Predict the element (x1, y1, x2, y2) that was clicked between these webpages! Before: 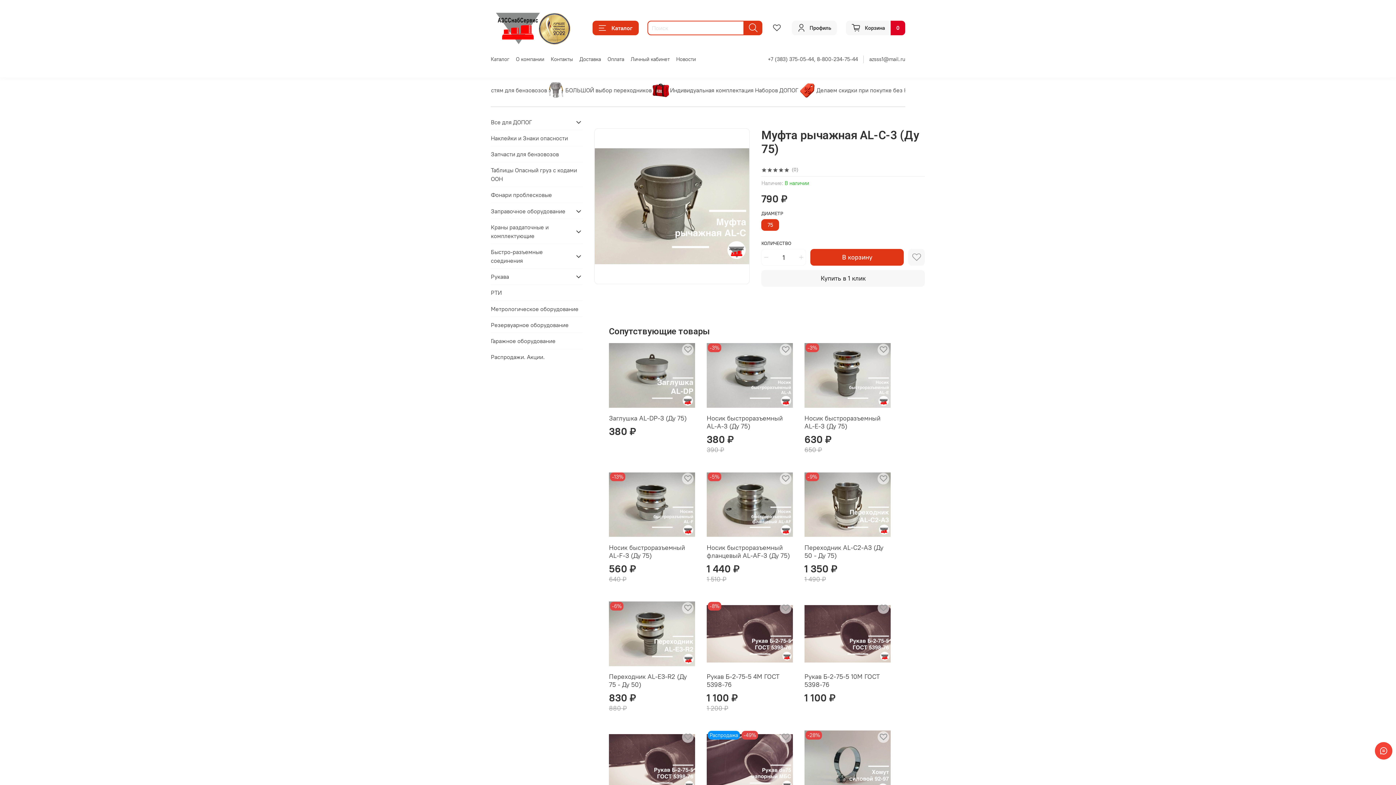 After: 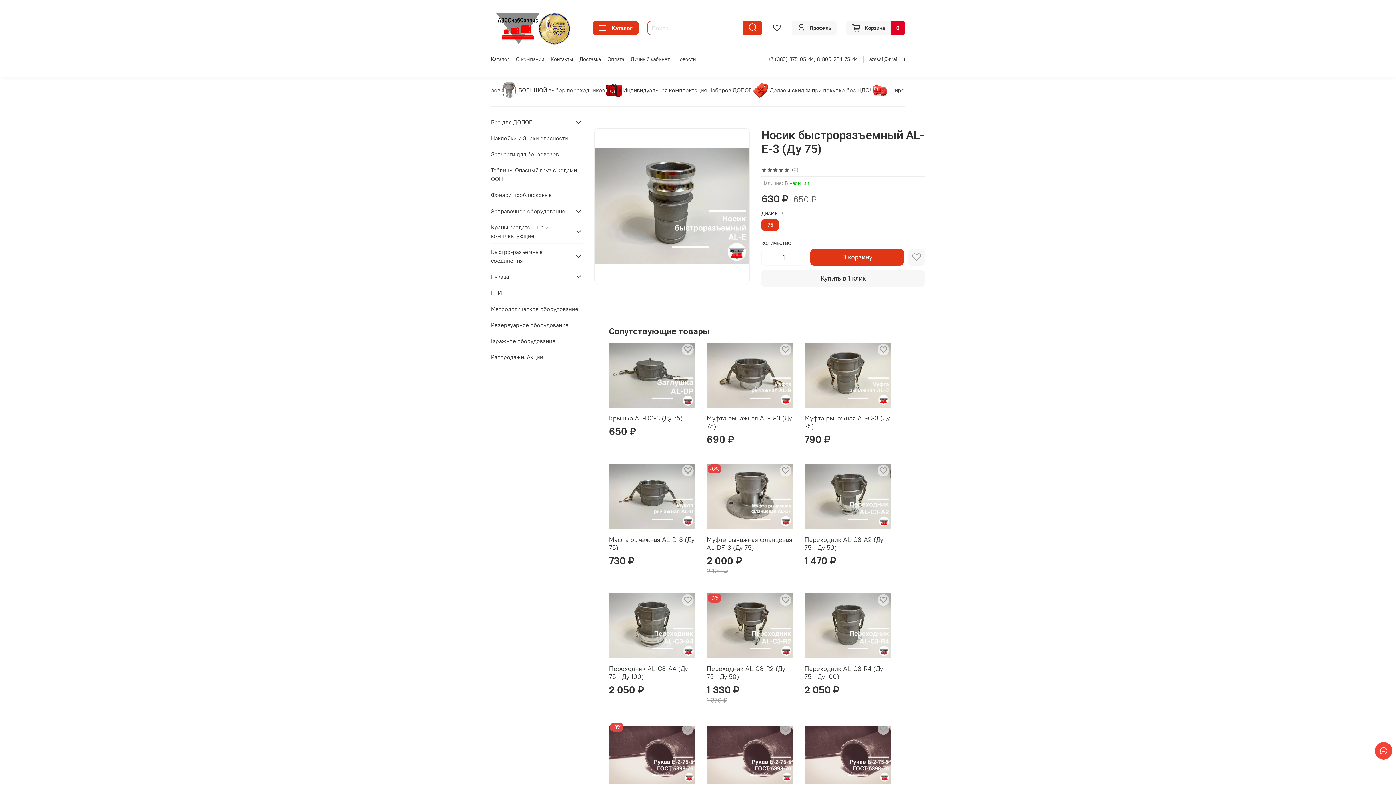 Action: bbox: (804, 414, 880, 430) label: Носик быстроразъемный AL-E-3 (Ду 75)